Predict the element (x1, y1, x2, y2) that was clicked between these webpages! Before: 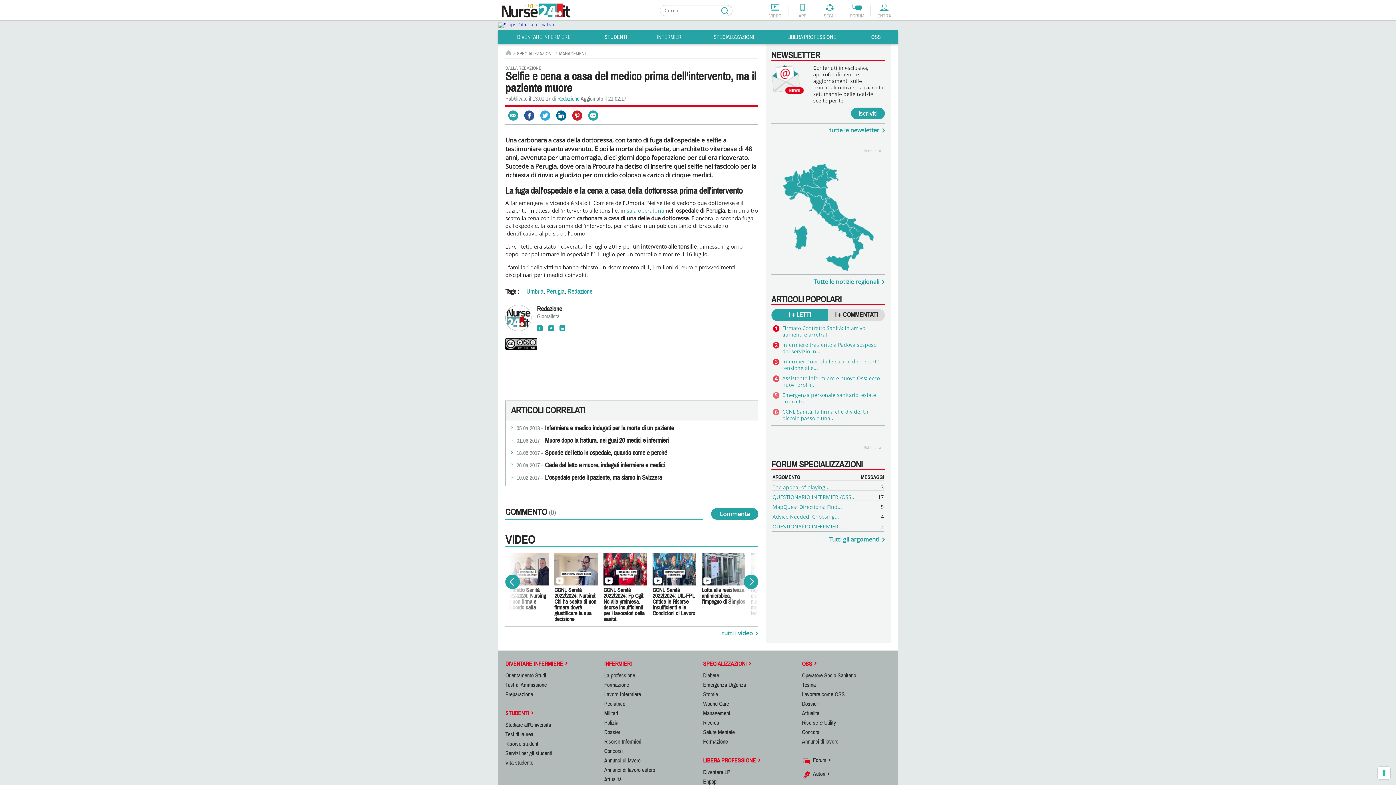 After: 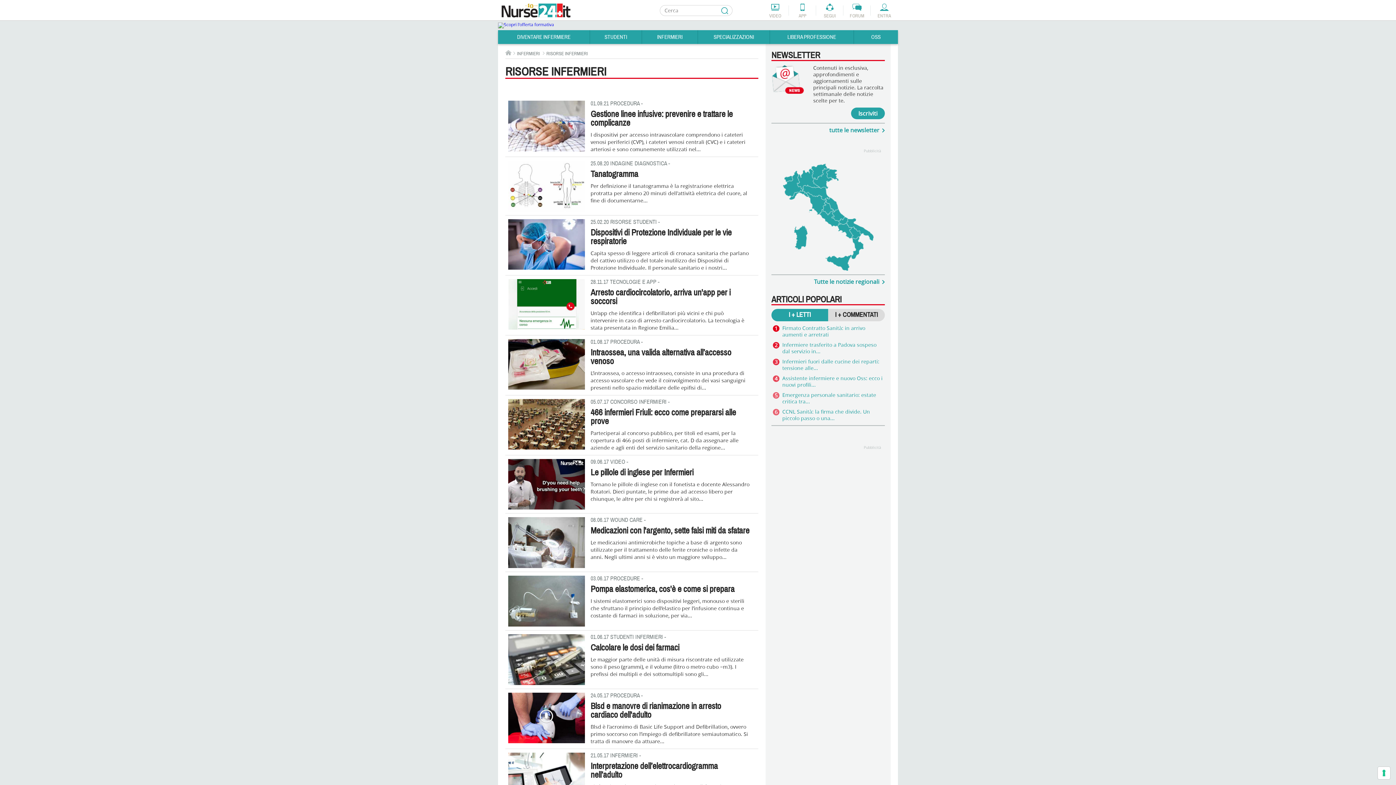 Action: bbox: (604, 738, 641, 745) label: Risorse Infermieri